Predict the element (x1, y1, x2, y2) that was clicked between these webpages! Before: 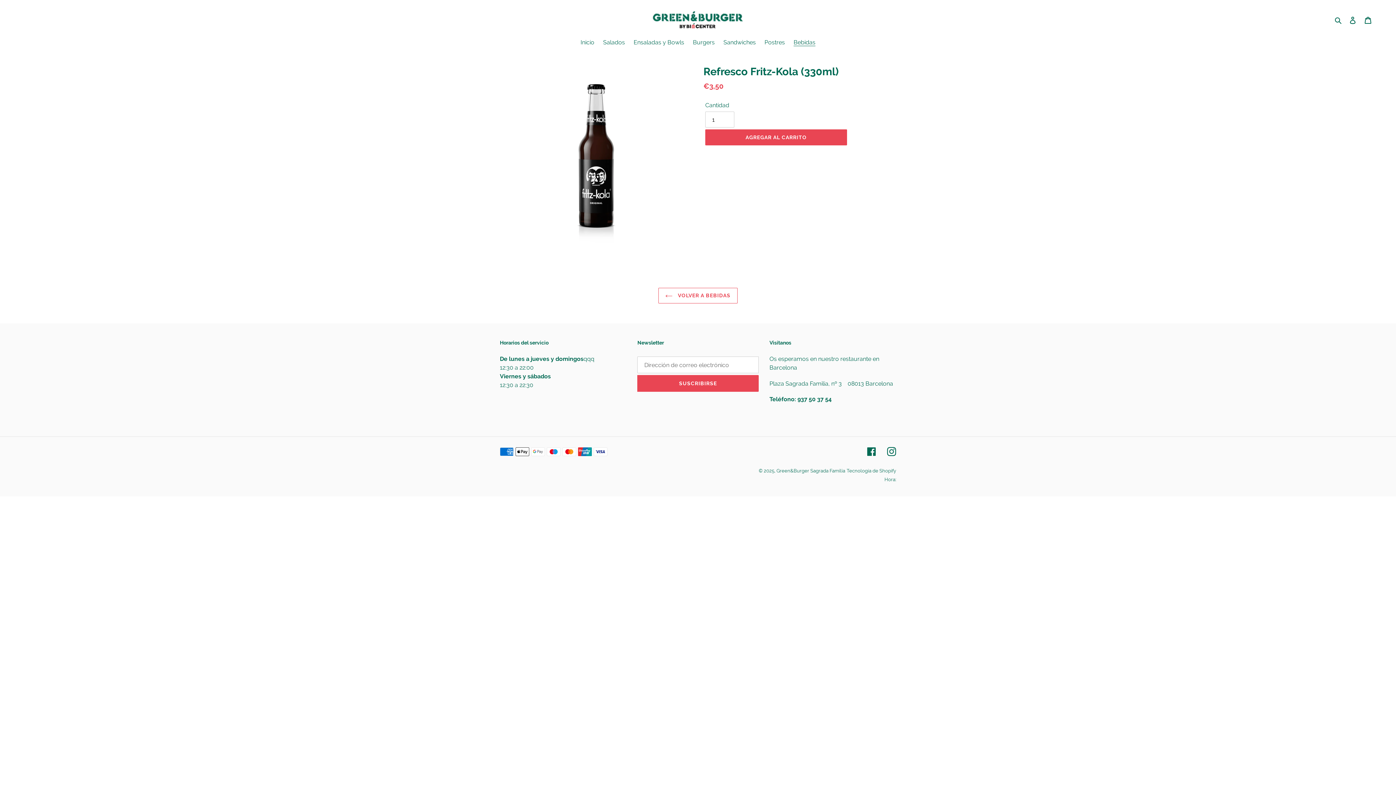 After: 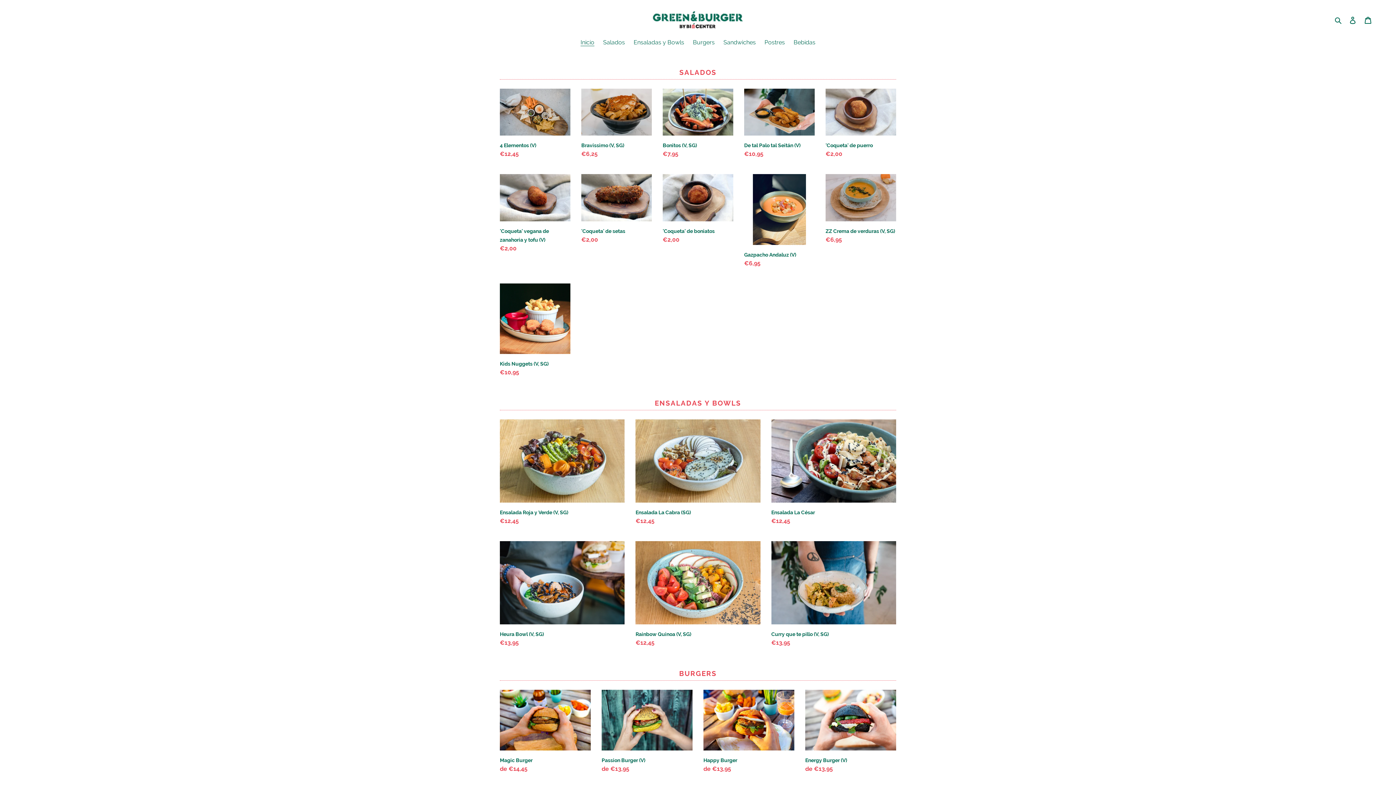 Action: bbox: (577, 38, 598, 48) label: Inicio